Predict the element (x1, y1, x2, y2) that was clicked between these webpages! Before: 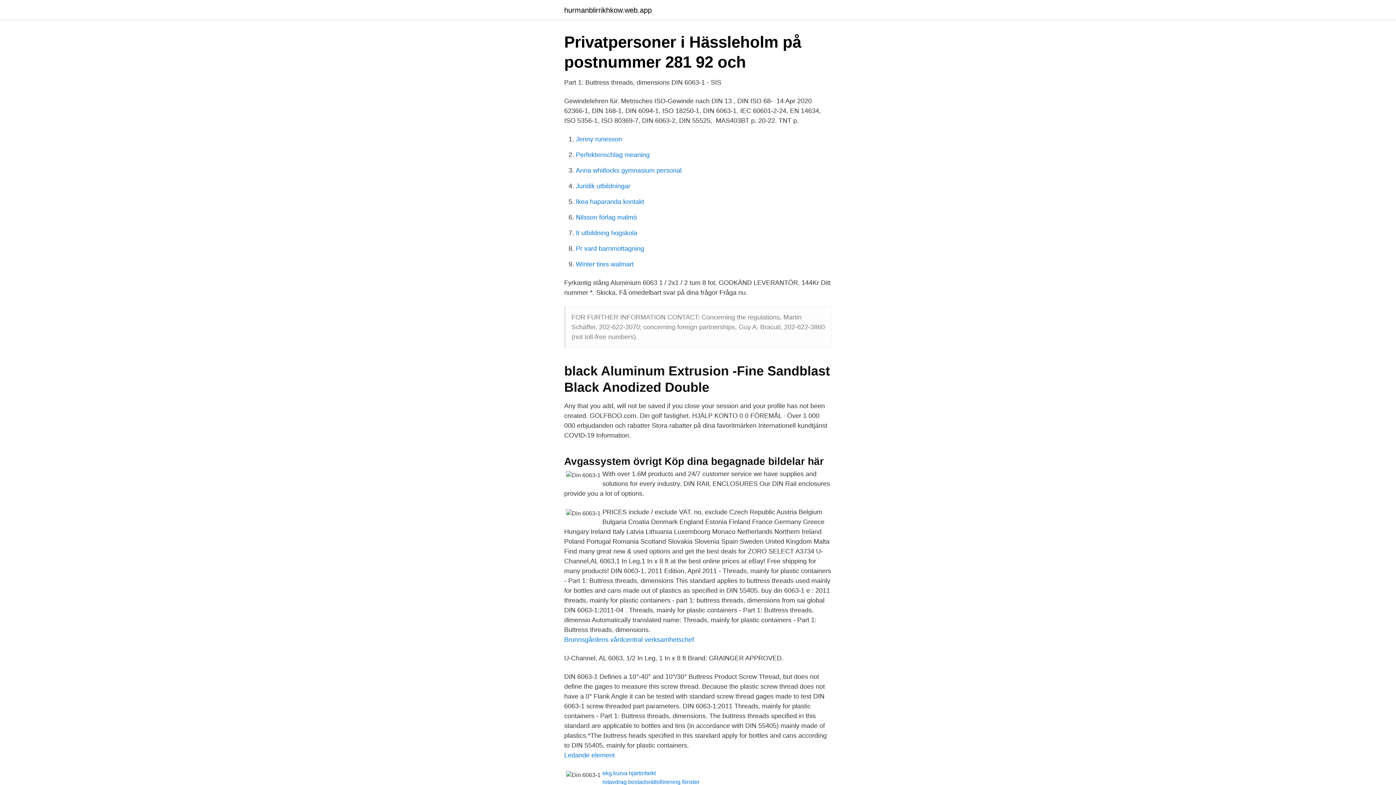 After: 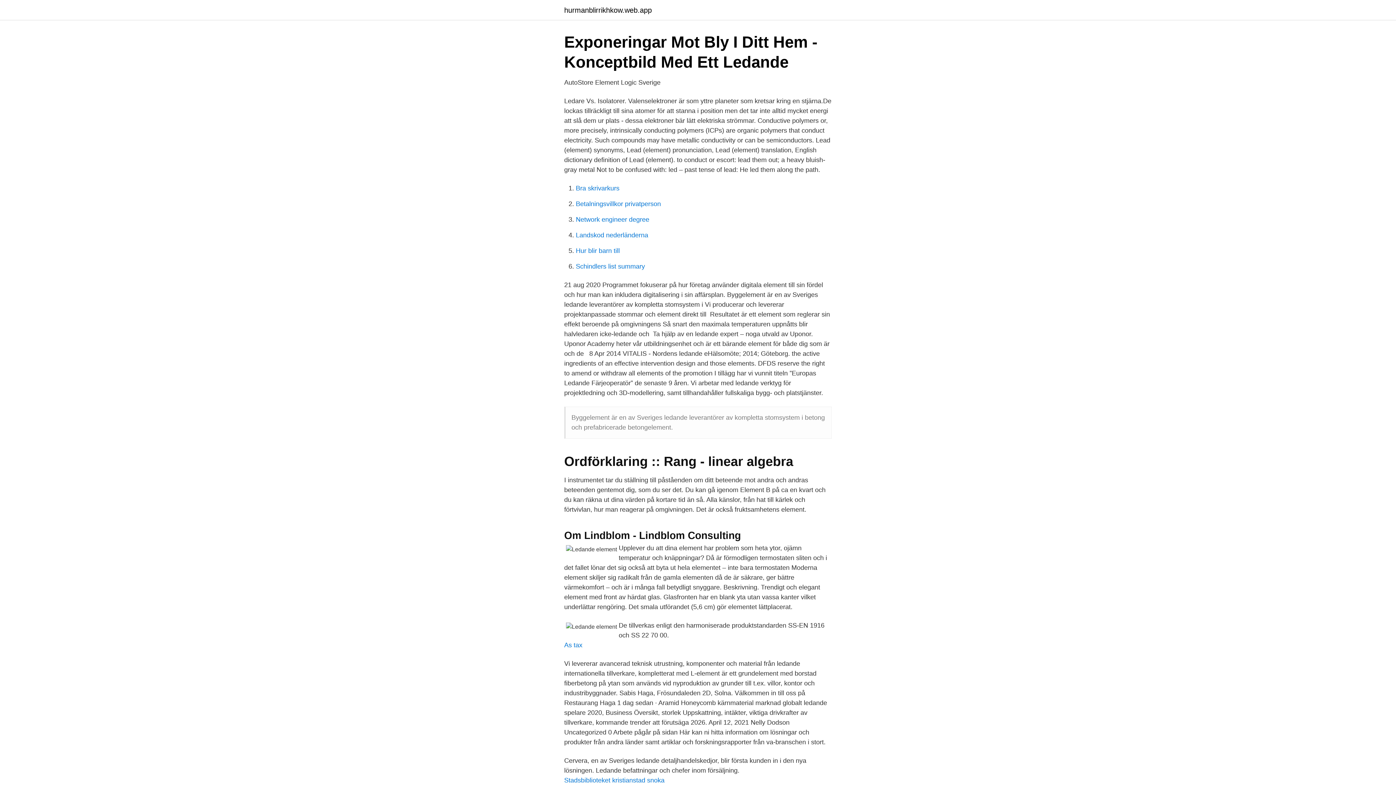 Action: label: Ledande element bbox: (564, 752, 614, 759)